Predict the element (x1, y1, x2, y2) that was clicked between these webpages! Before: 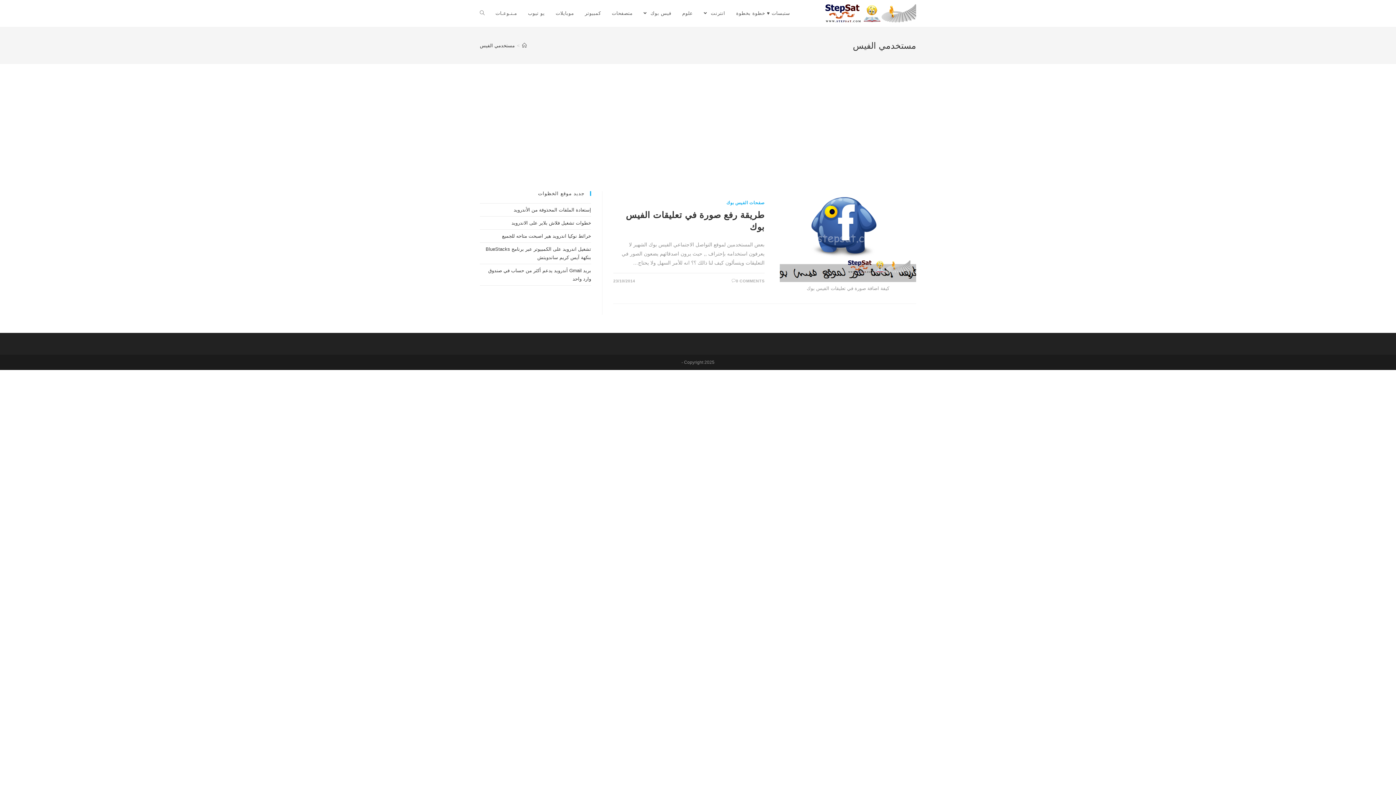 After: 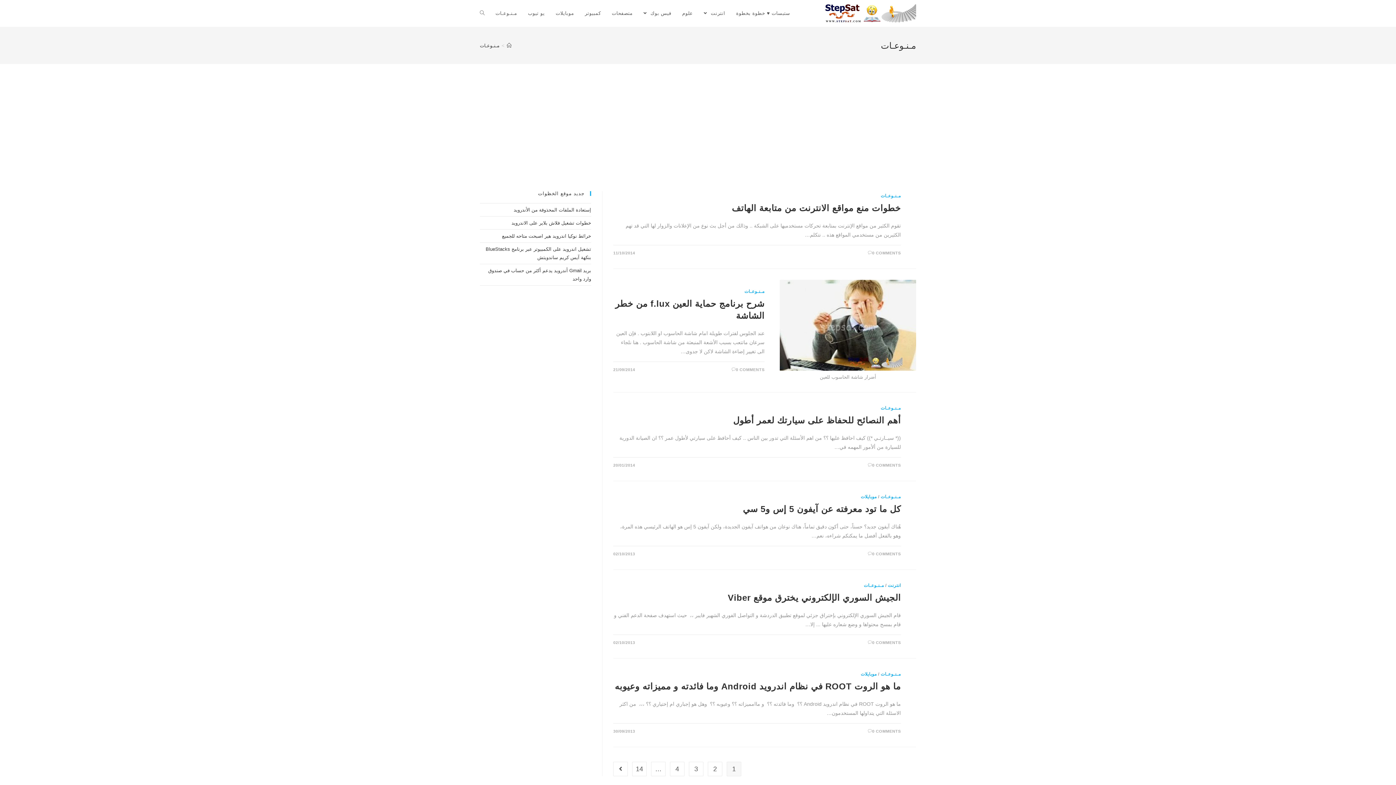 Action: label: مـنـوعـات bbox: (490, 0, 522, 26)